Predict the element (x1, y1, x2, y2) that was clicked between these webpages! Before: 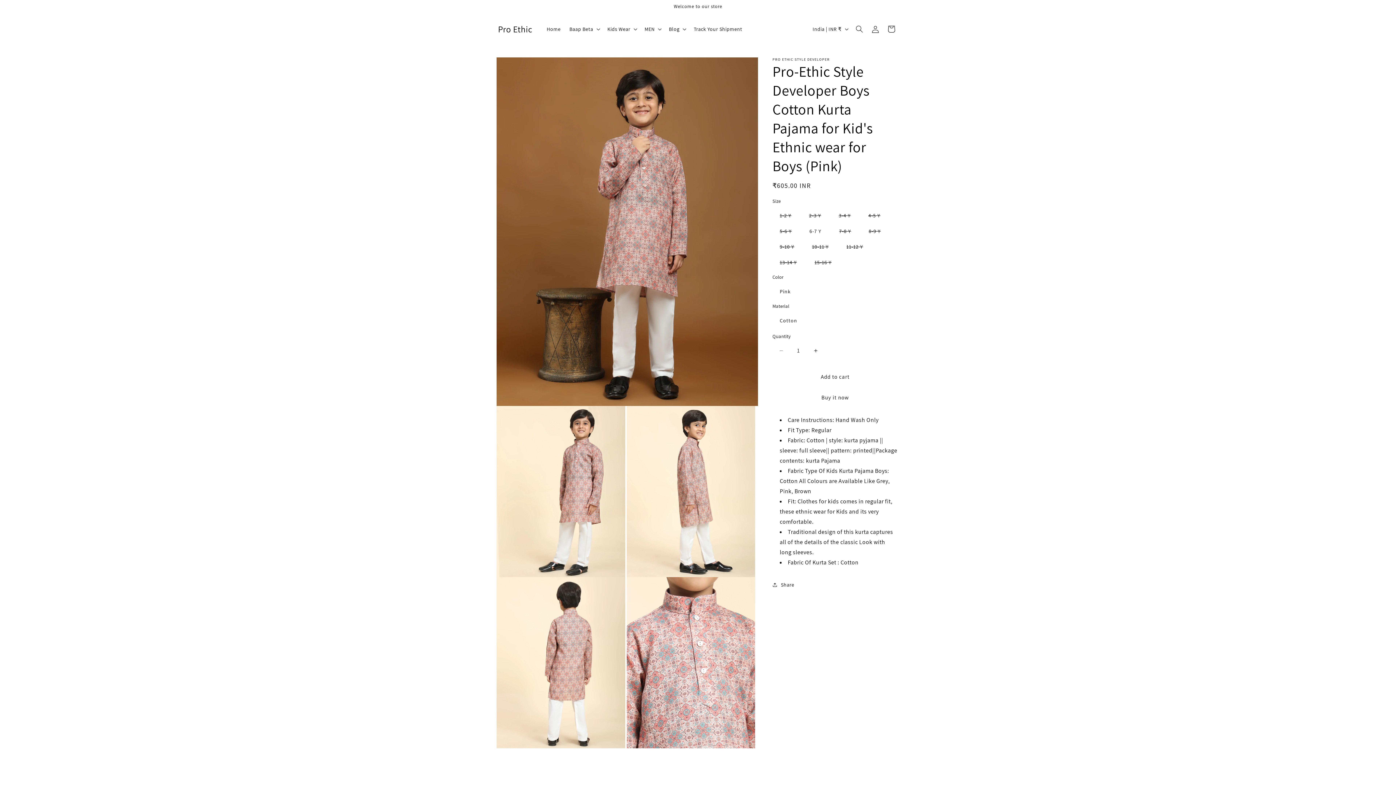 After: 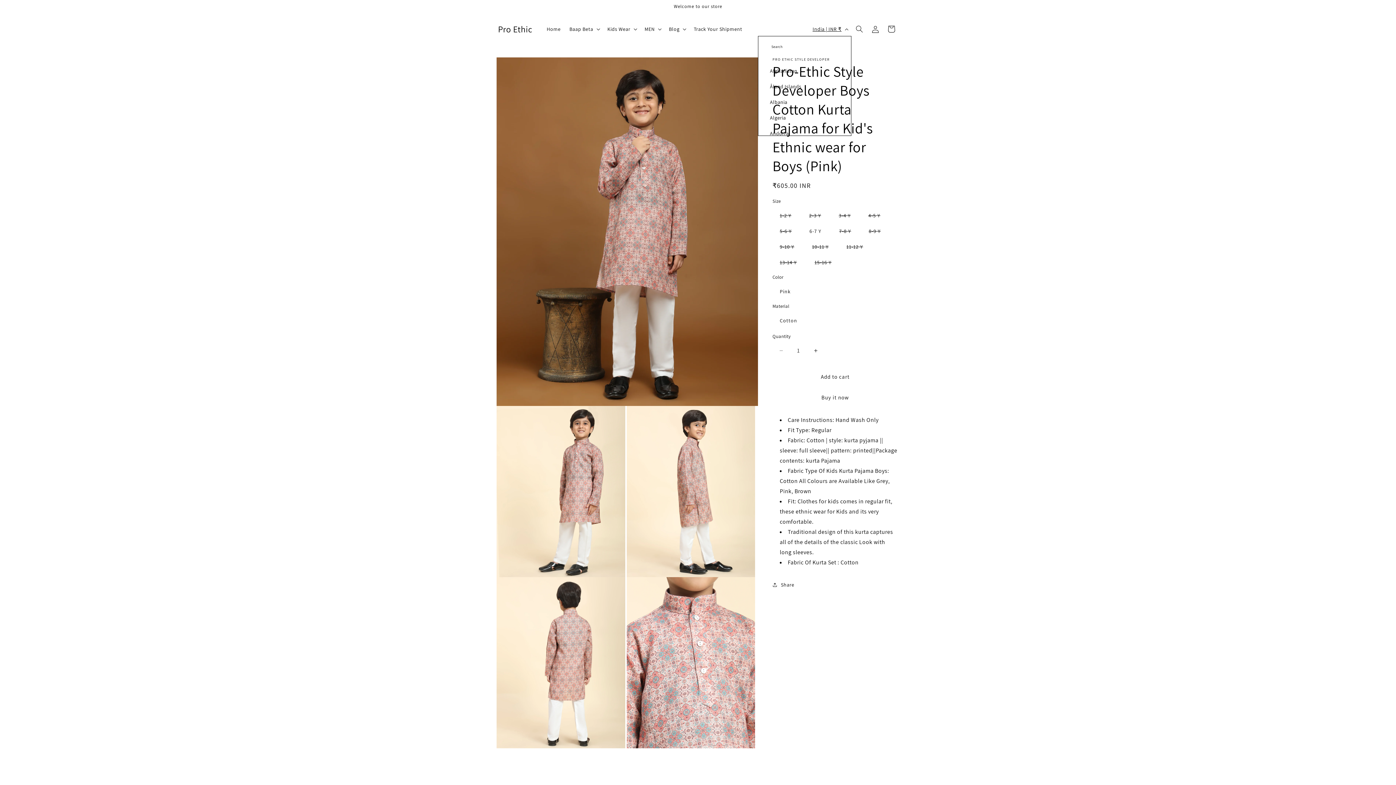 Action: label: India | INR ₹ bbox: (808, 22, 851, 36)